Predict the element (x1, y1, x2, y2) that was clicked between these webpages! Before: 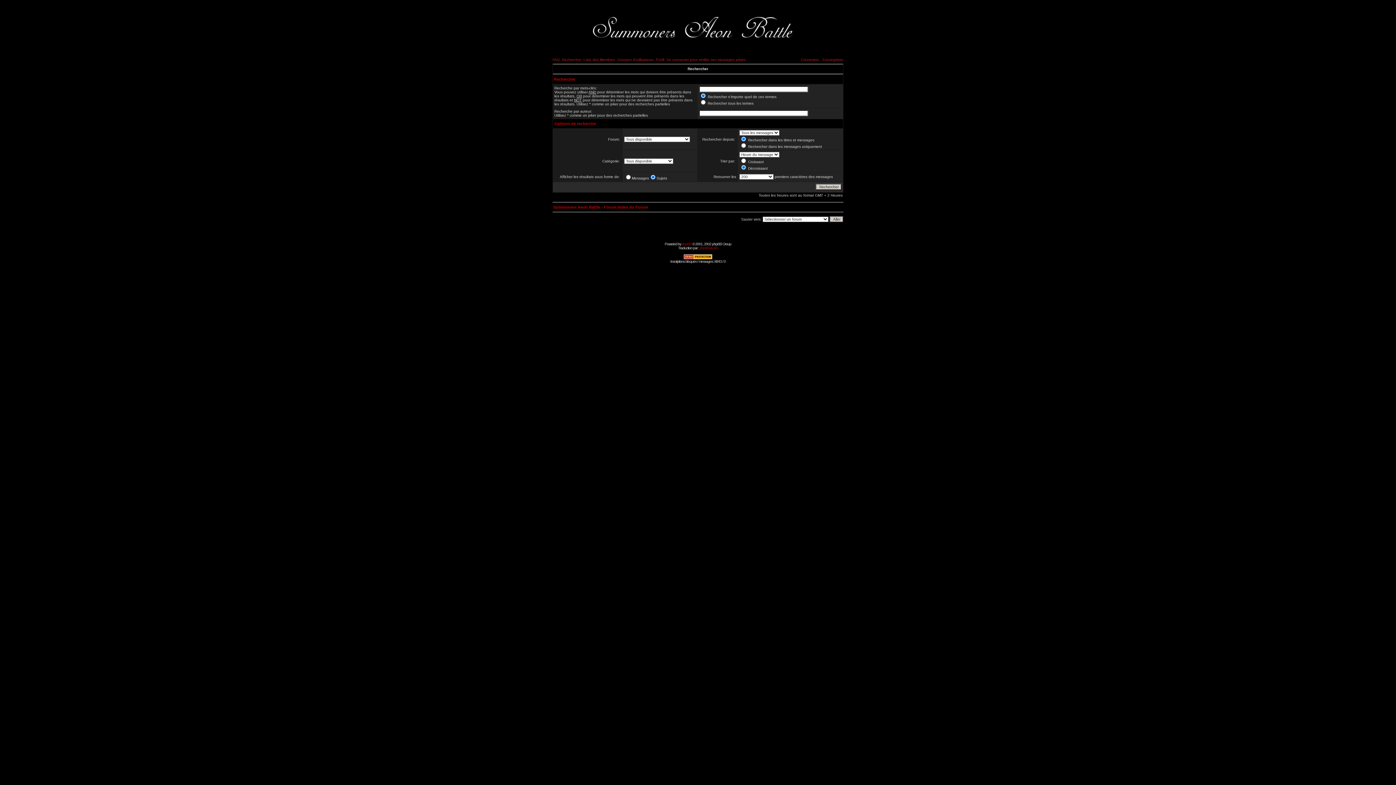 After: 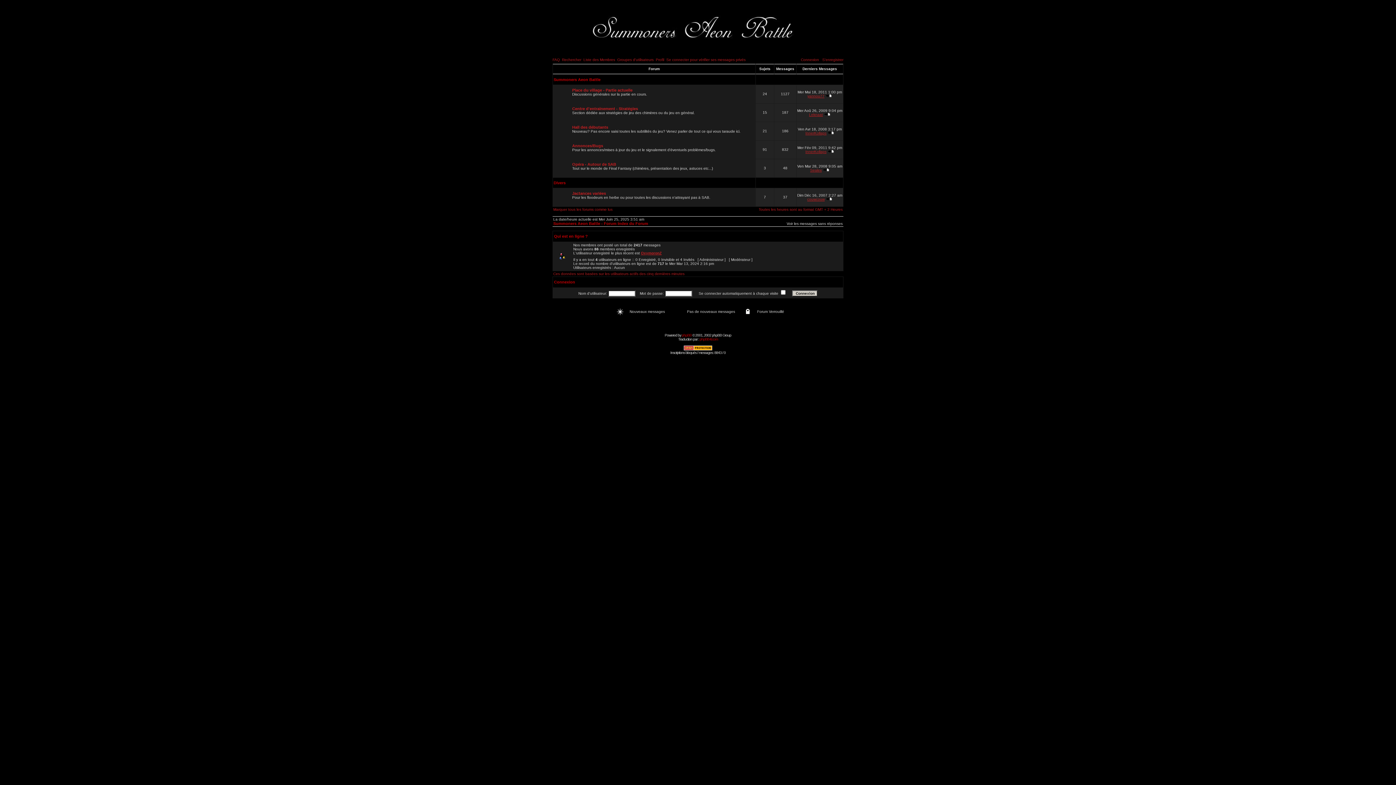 Action: bbox: (553, 205, 648, 209) label: Summoners Aeon Battle - Forum Index du Forum